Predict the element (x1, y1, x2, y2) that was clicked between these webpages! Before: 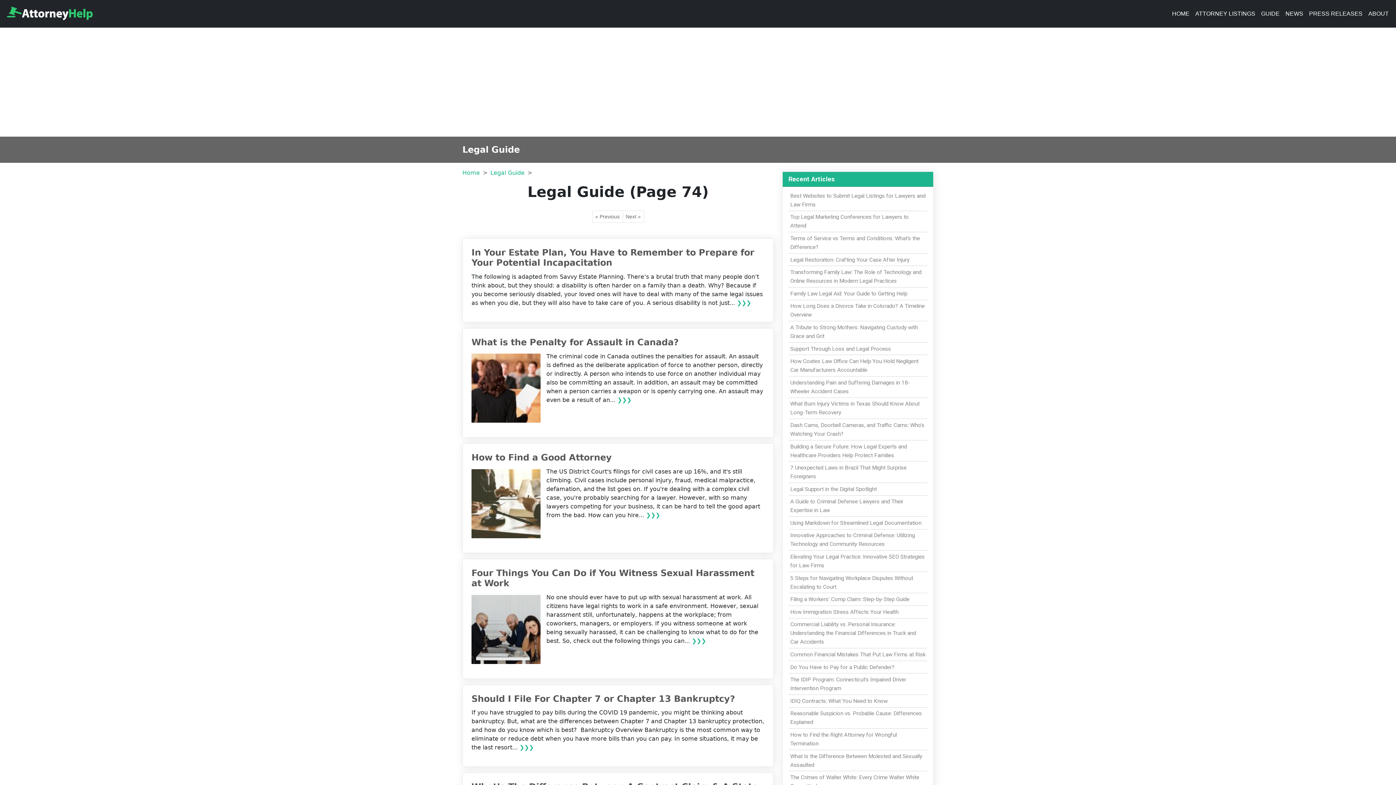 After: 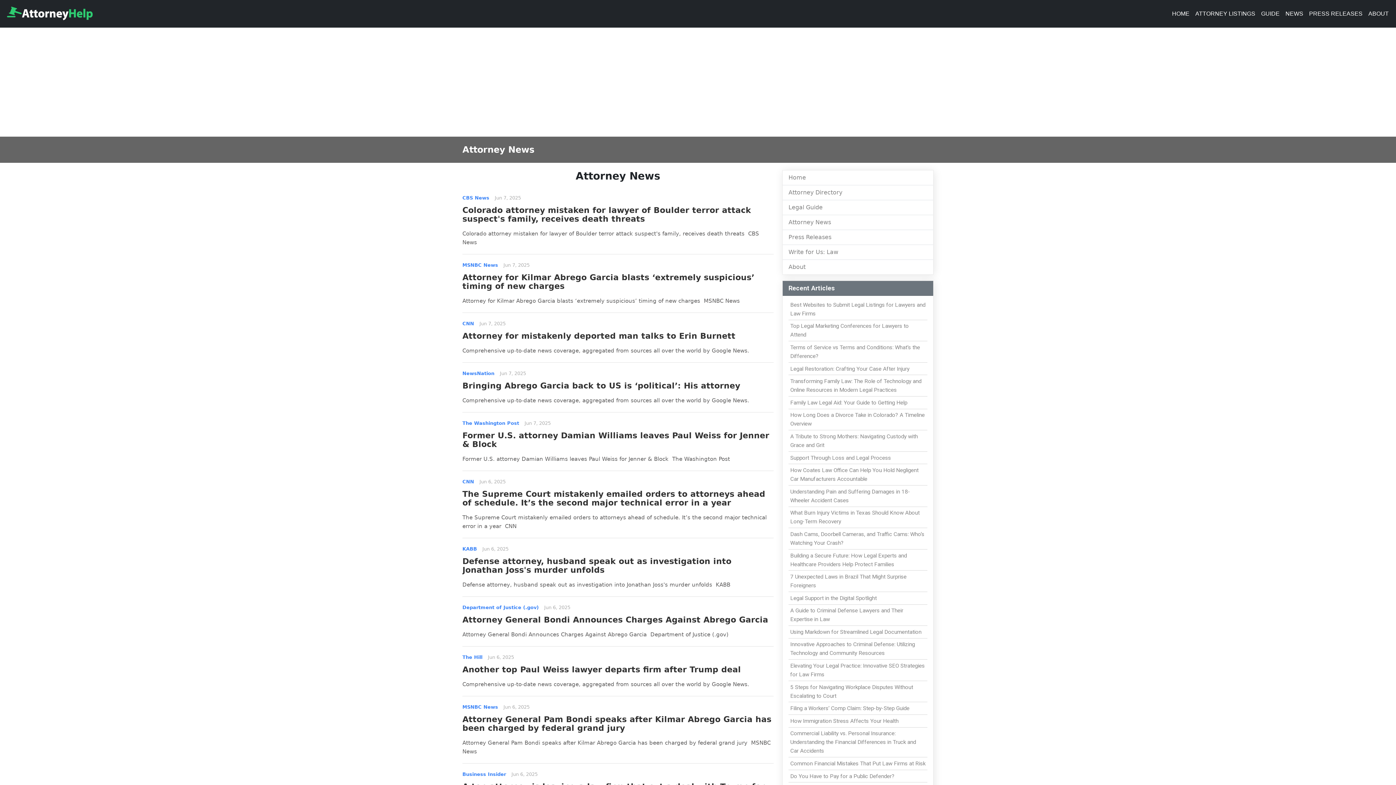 Action: label: NEWS bbox: (1282, 6, 1306, 21)